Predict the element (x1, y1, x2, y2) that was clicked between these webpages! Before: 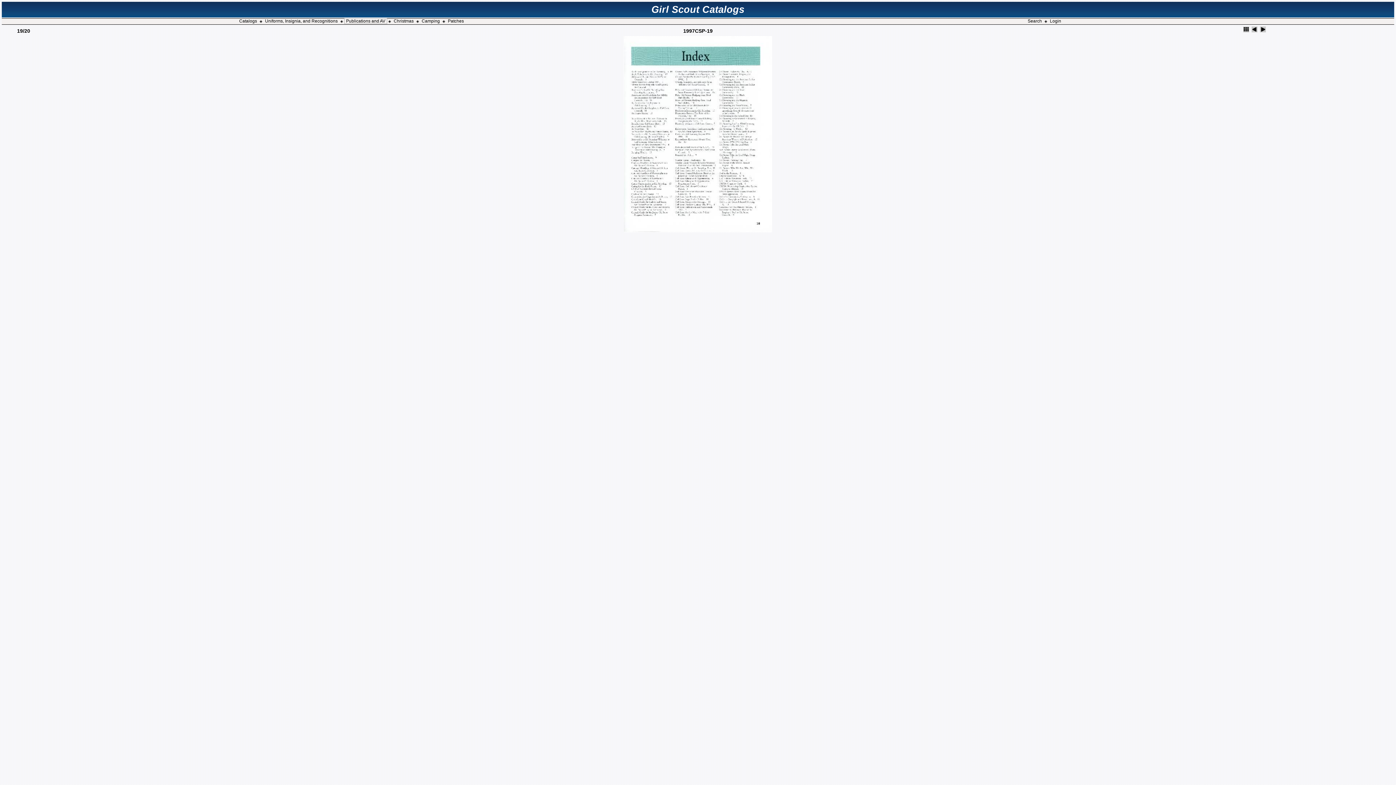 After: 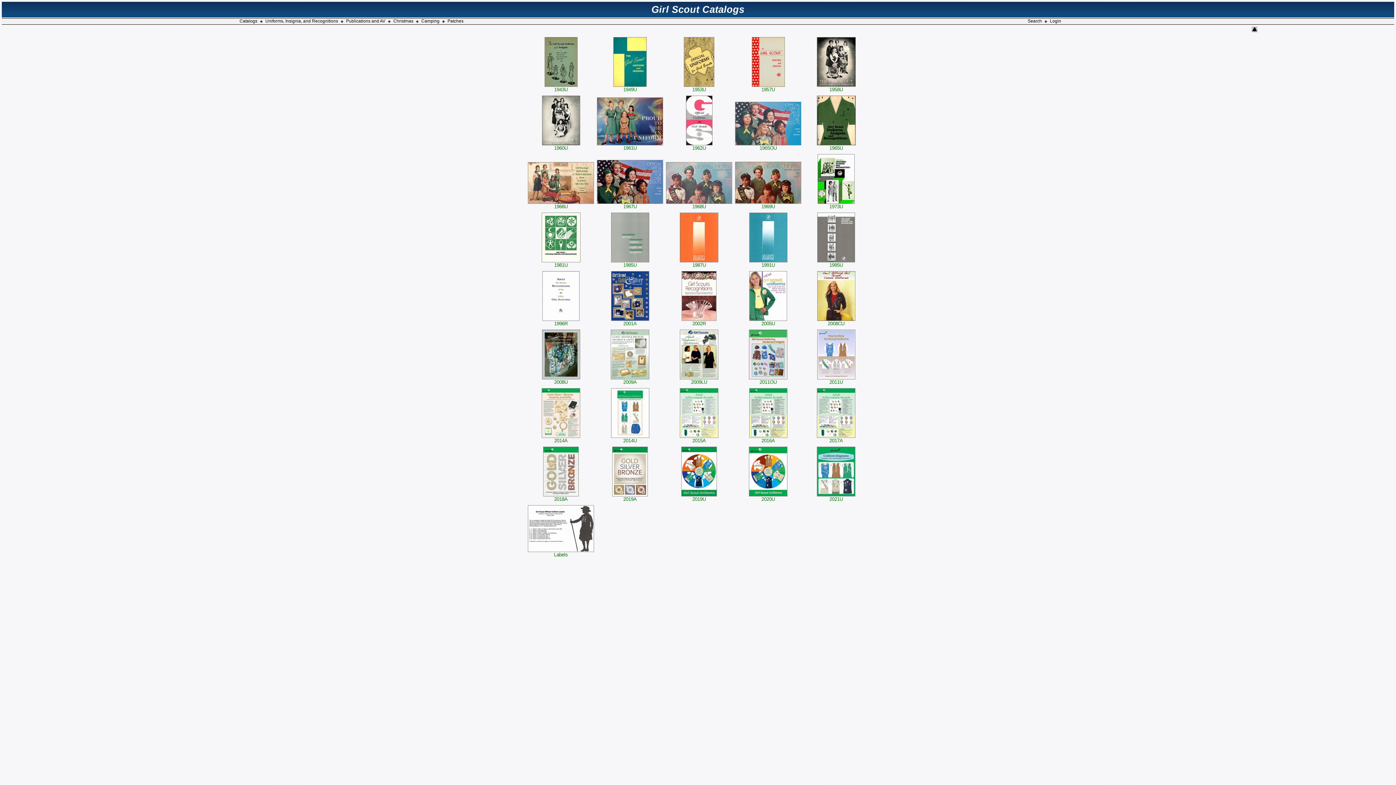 Action: bbox: (263, 18, 339, 23) label: Uniforms, Insignia, and Recognitions